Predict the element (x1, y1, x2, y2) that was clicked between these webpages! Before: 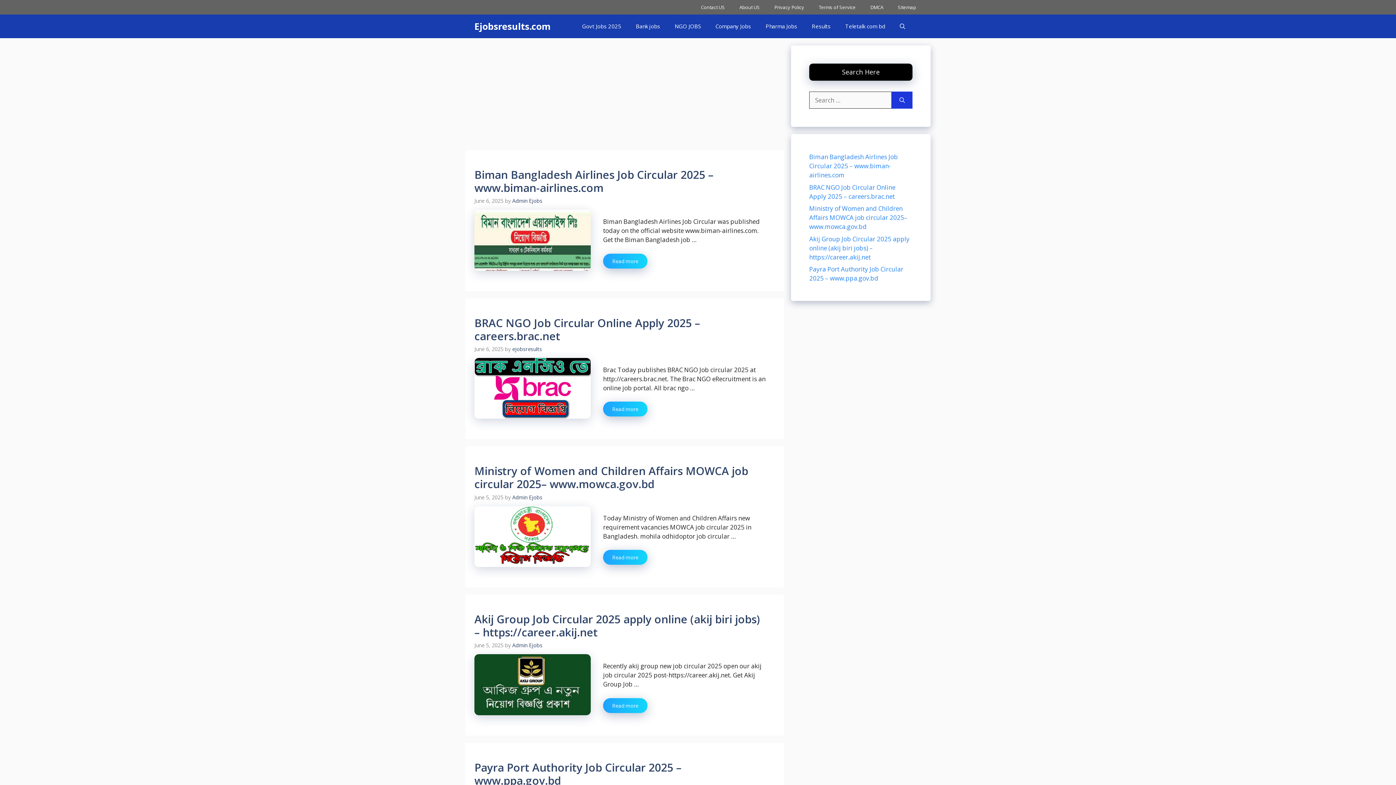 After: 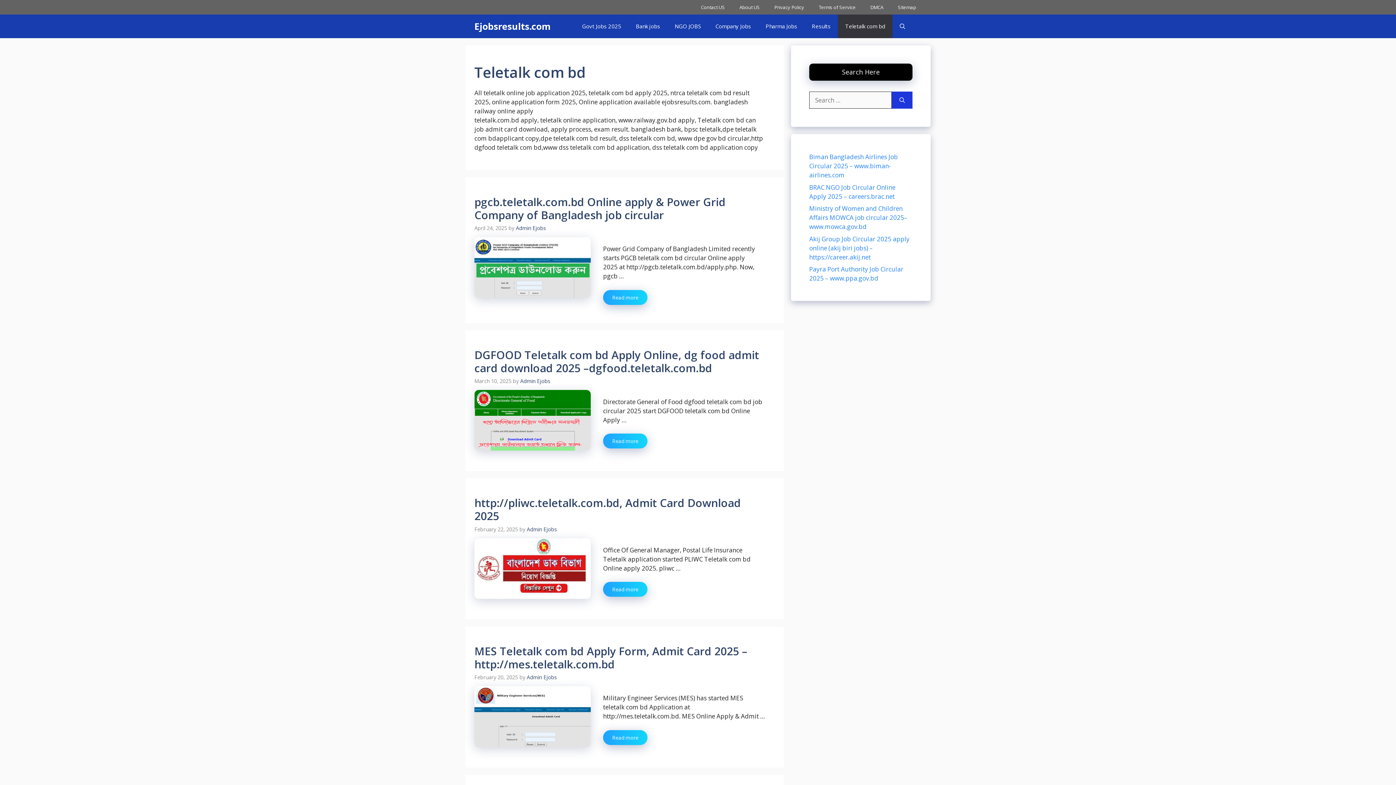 Action: label: Teletalk com bd bbox: (838, 14, 892, 38)